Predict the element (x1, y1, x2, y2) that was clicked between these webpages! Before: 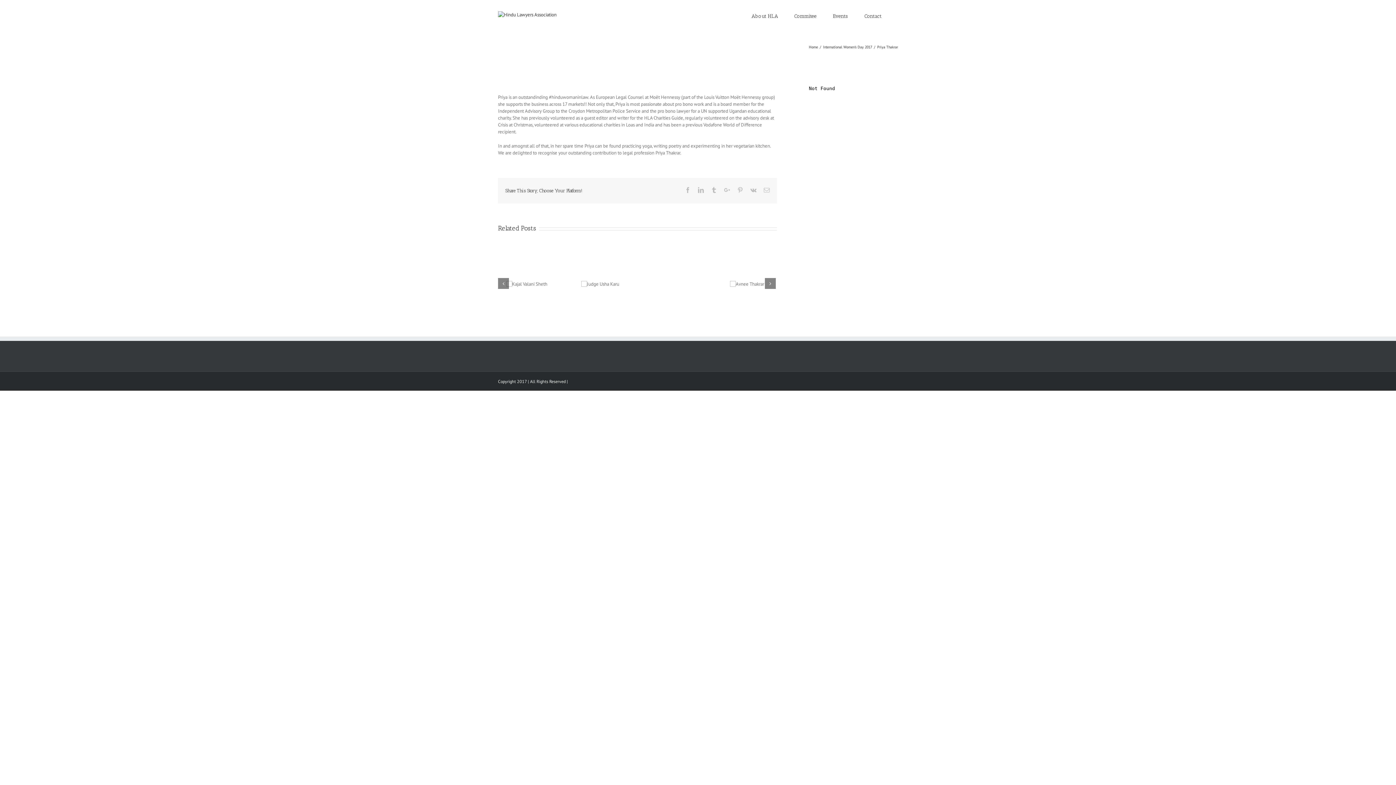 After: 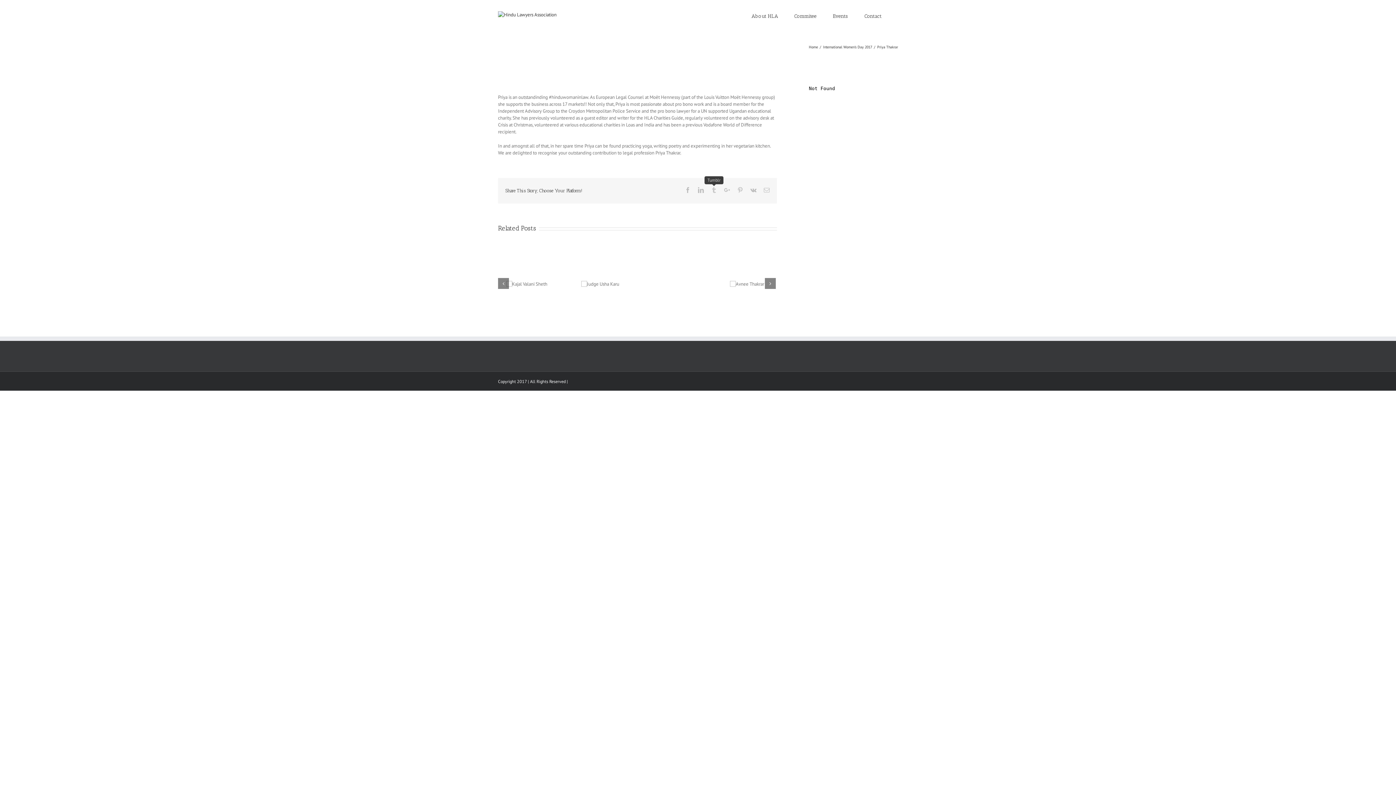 Action: bbox: (711, 187, 717, 193) label: Tumblr